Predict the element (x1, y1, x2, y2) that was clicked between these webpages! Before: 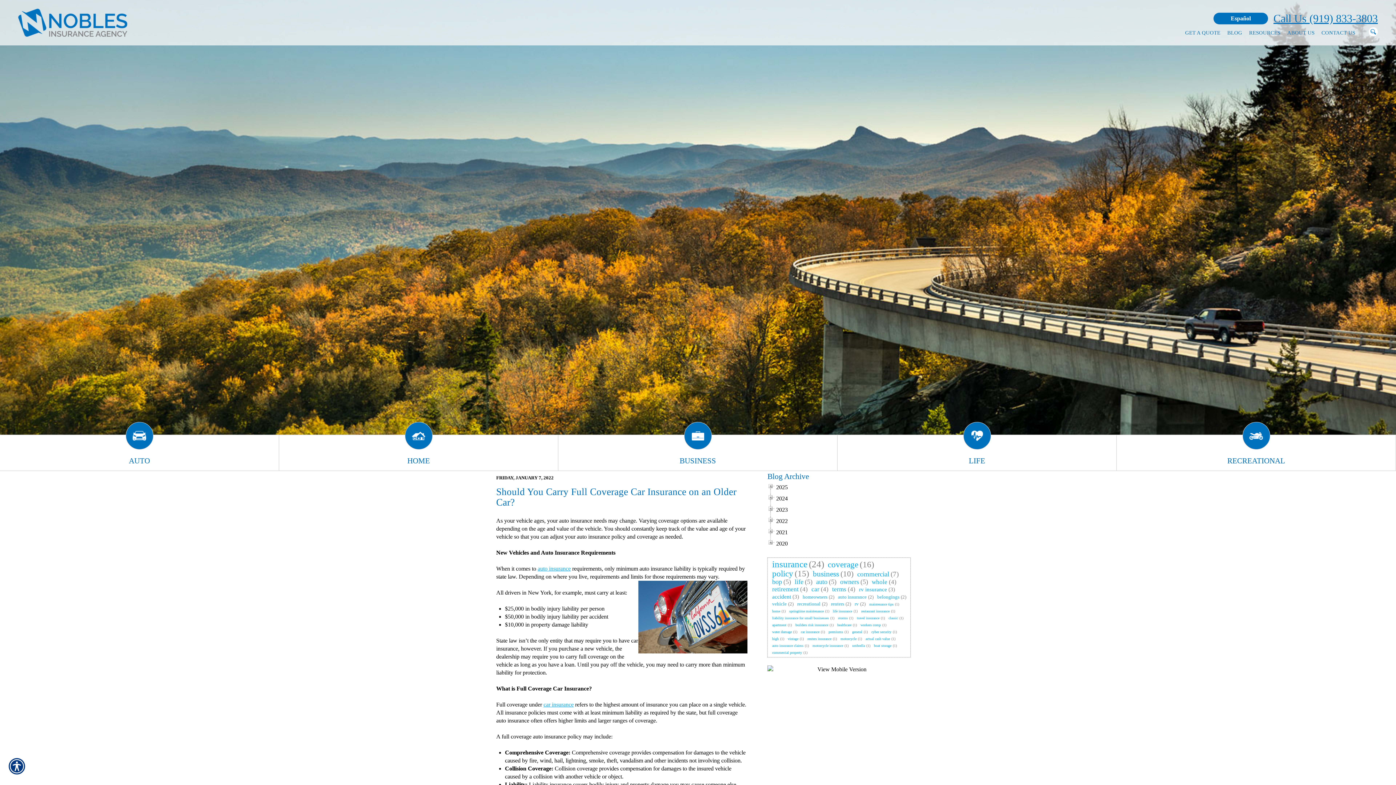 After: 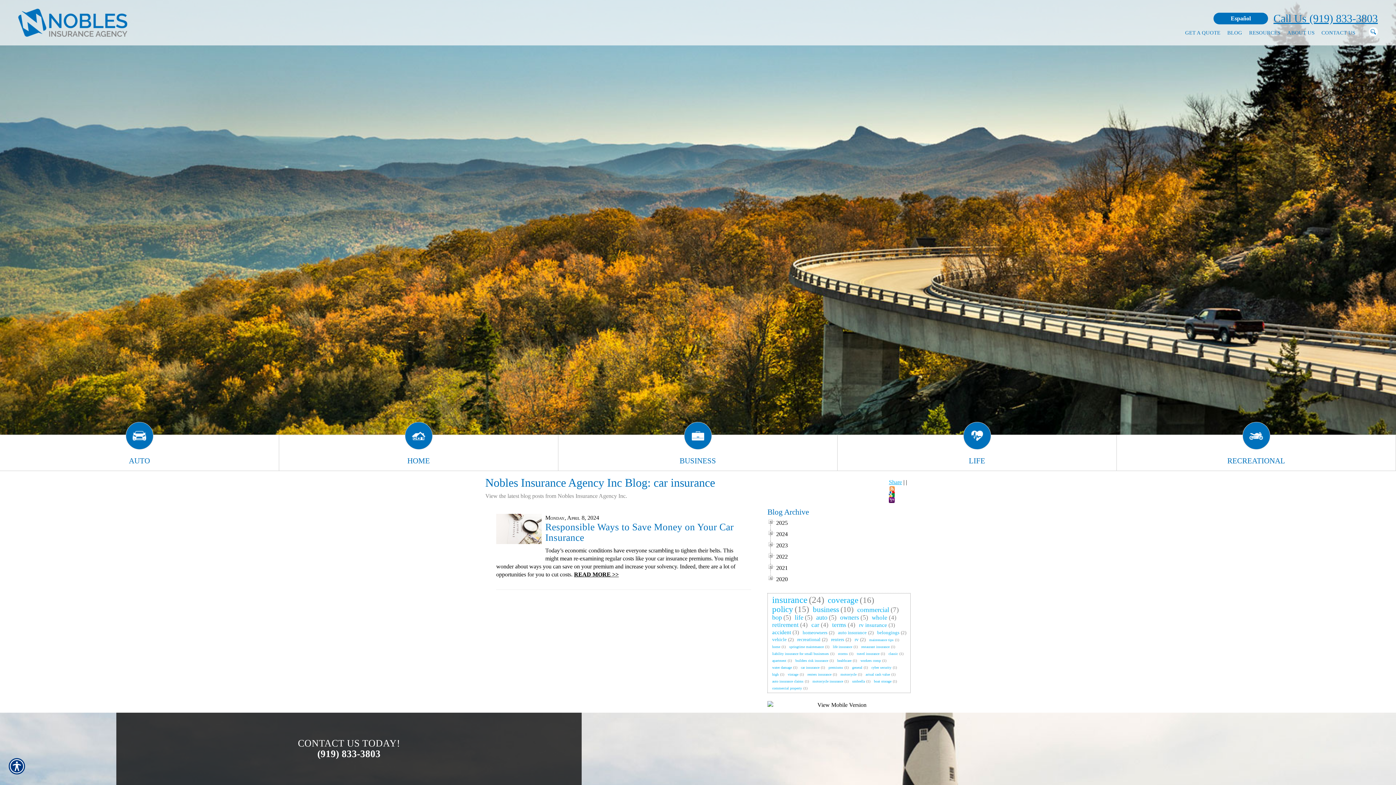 Action: label: car insurance bbox: (799, 629, 821, 634)